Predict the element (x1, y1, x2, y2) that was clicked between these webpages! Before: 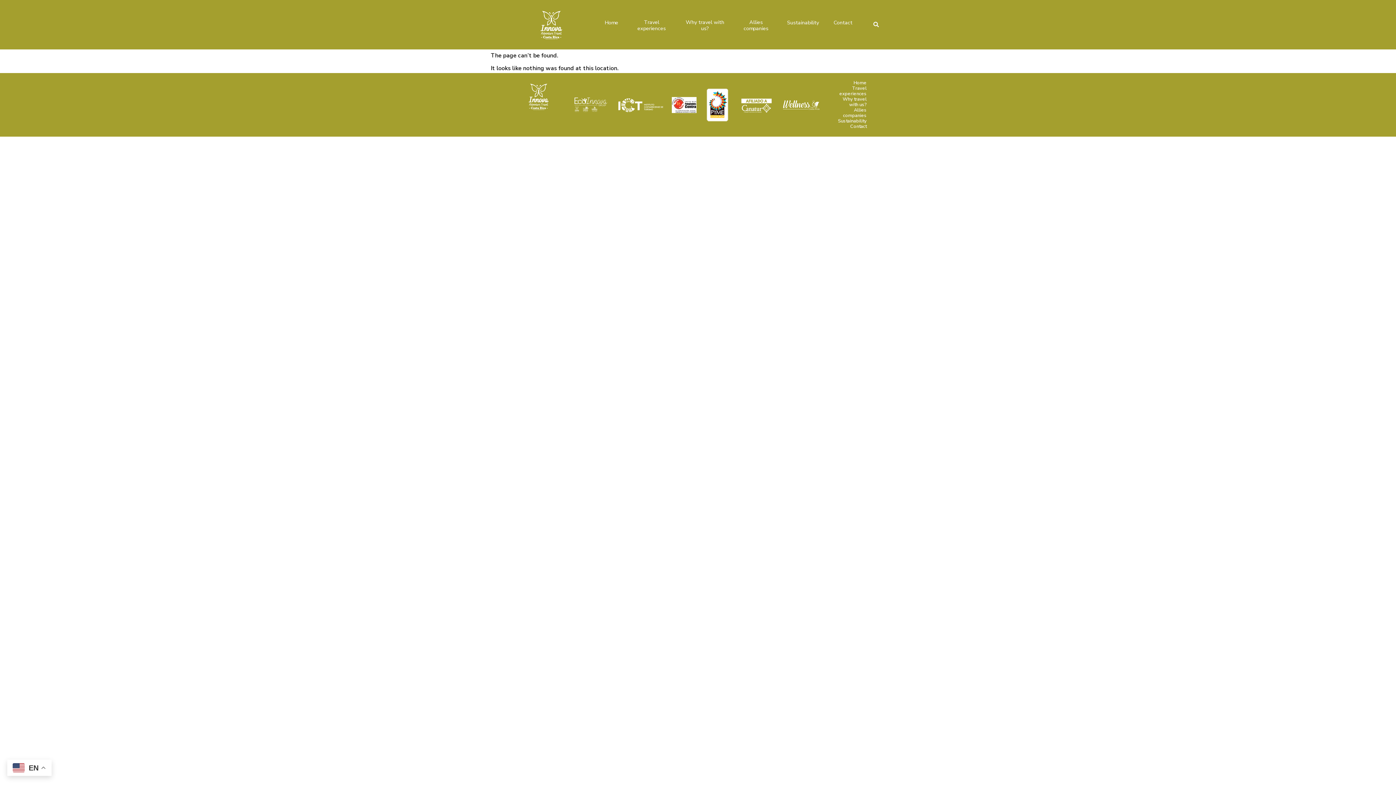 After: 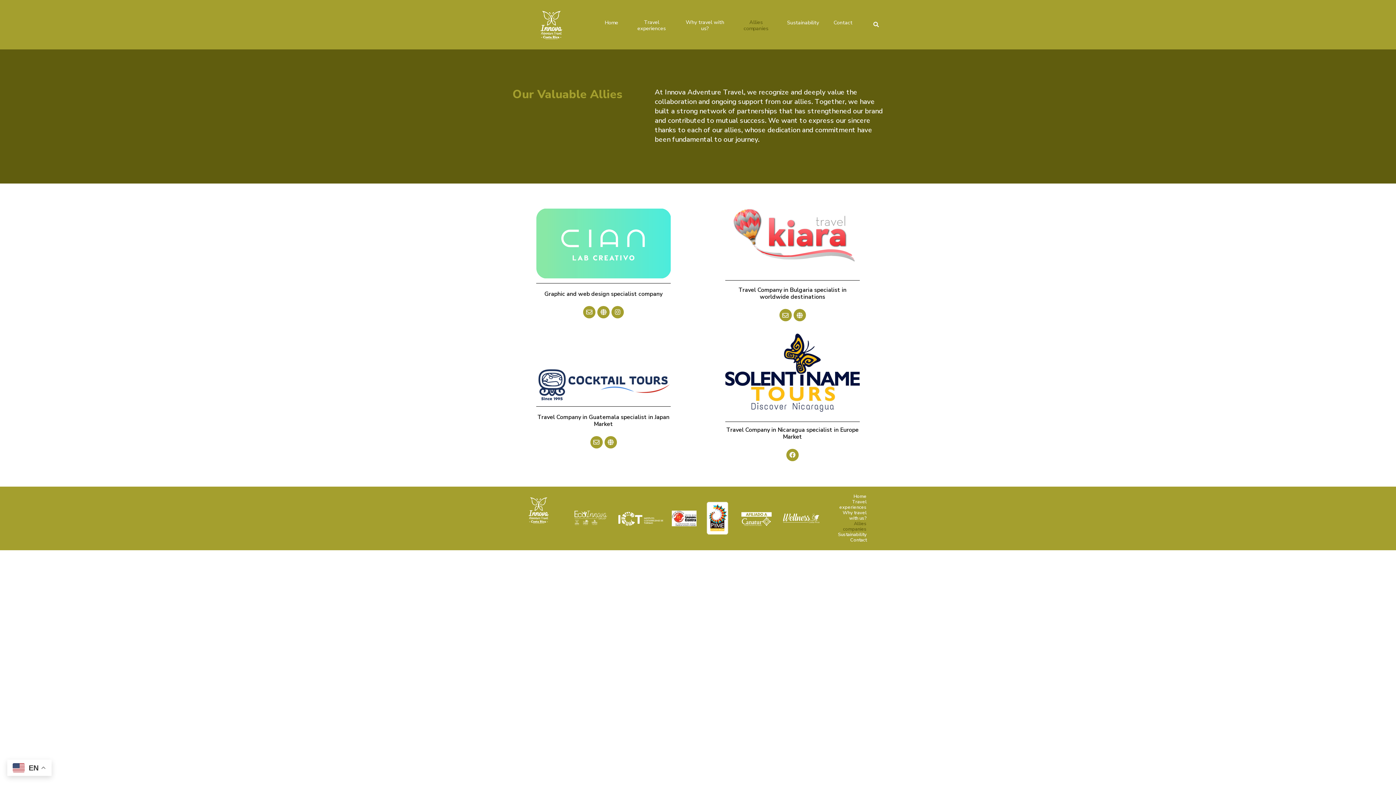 Action: bbox: (732, 19, 779, 31) label: Allies companies